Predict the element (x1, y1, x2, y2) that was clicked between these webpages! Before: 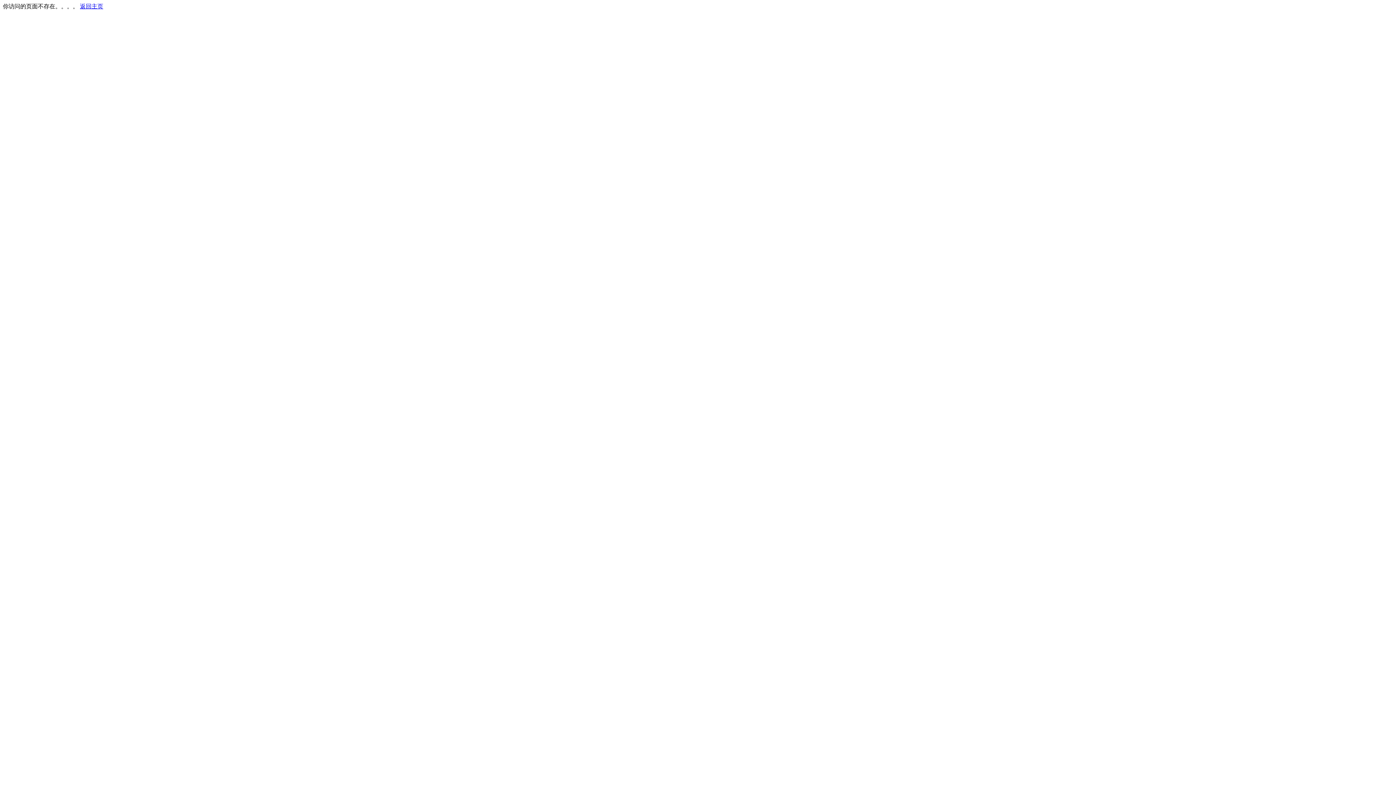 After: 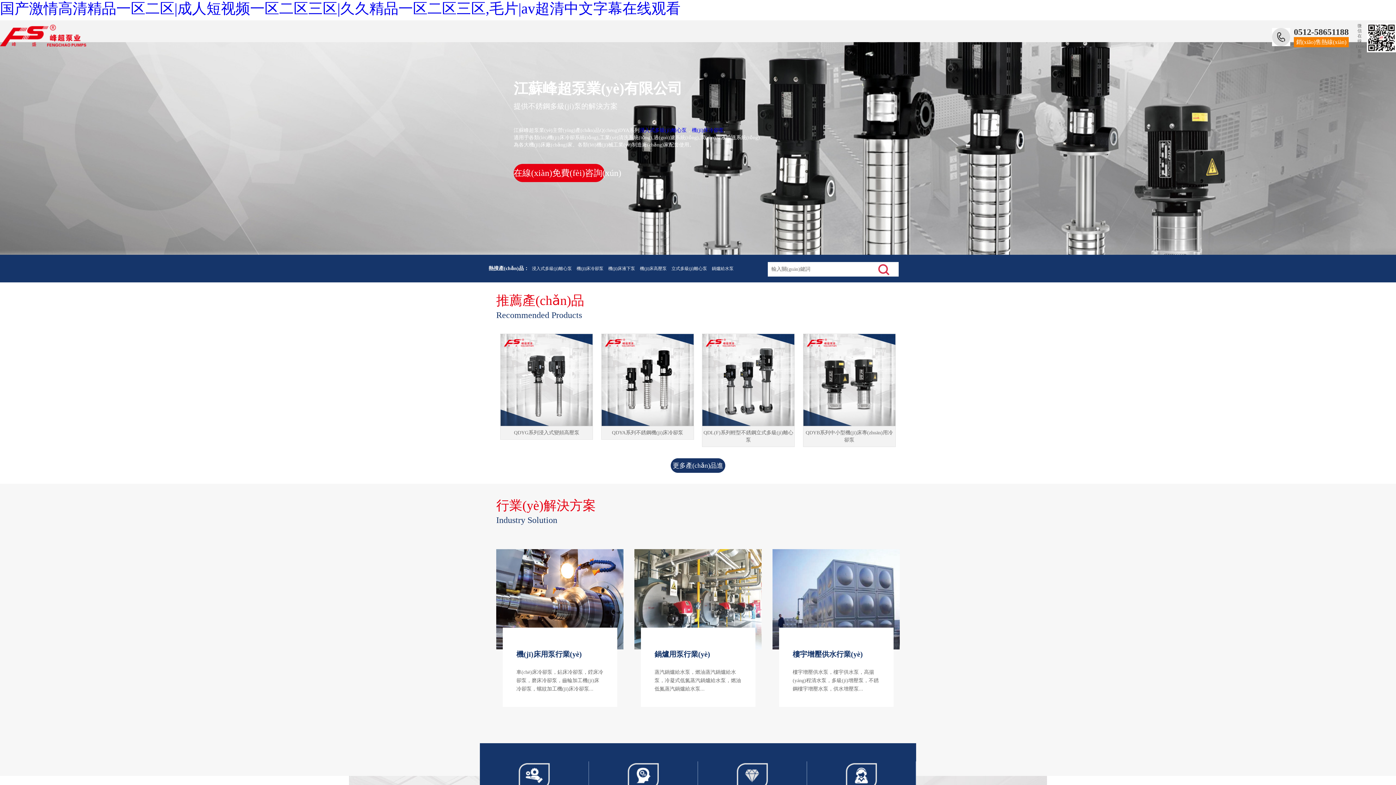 Action: label: 返回主页 bbox: (80, 3, 103, 9)